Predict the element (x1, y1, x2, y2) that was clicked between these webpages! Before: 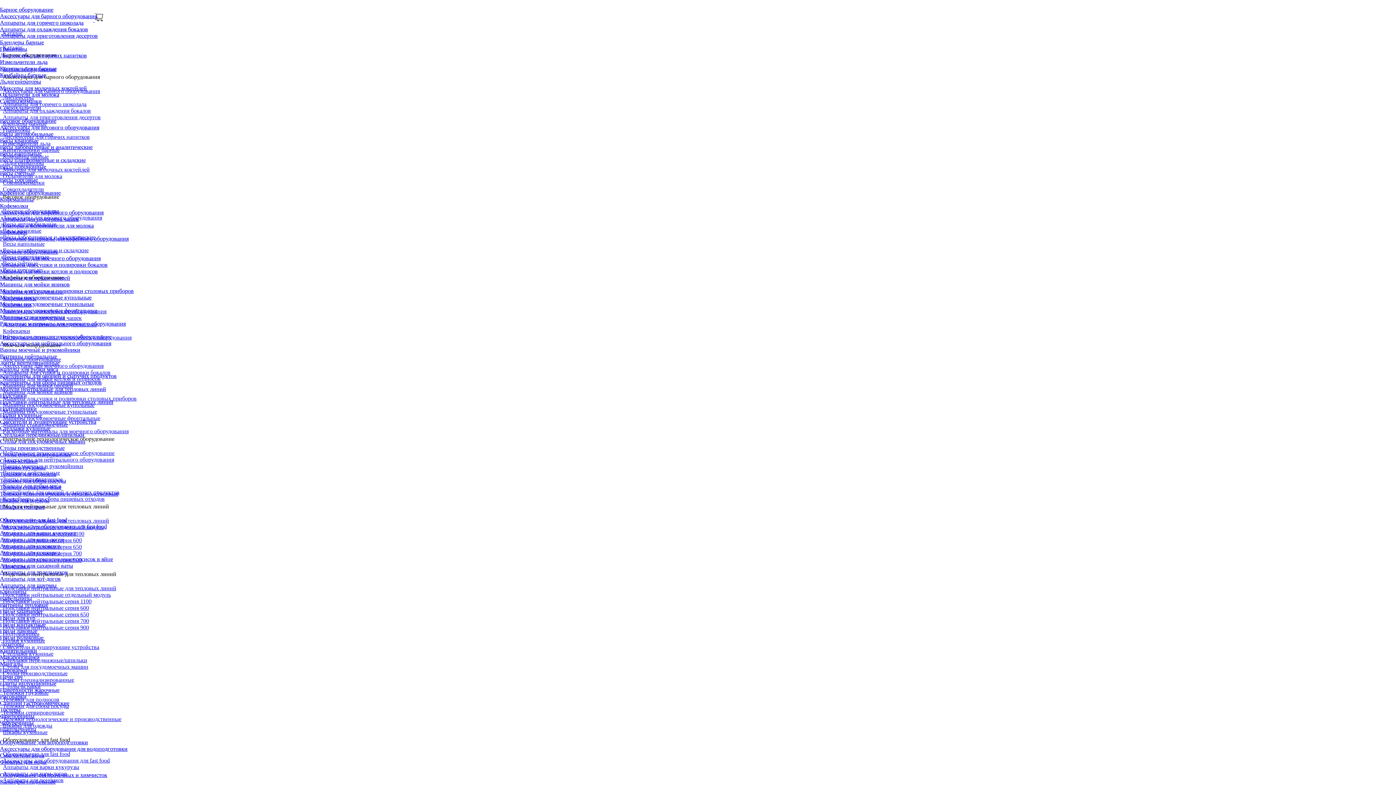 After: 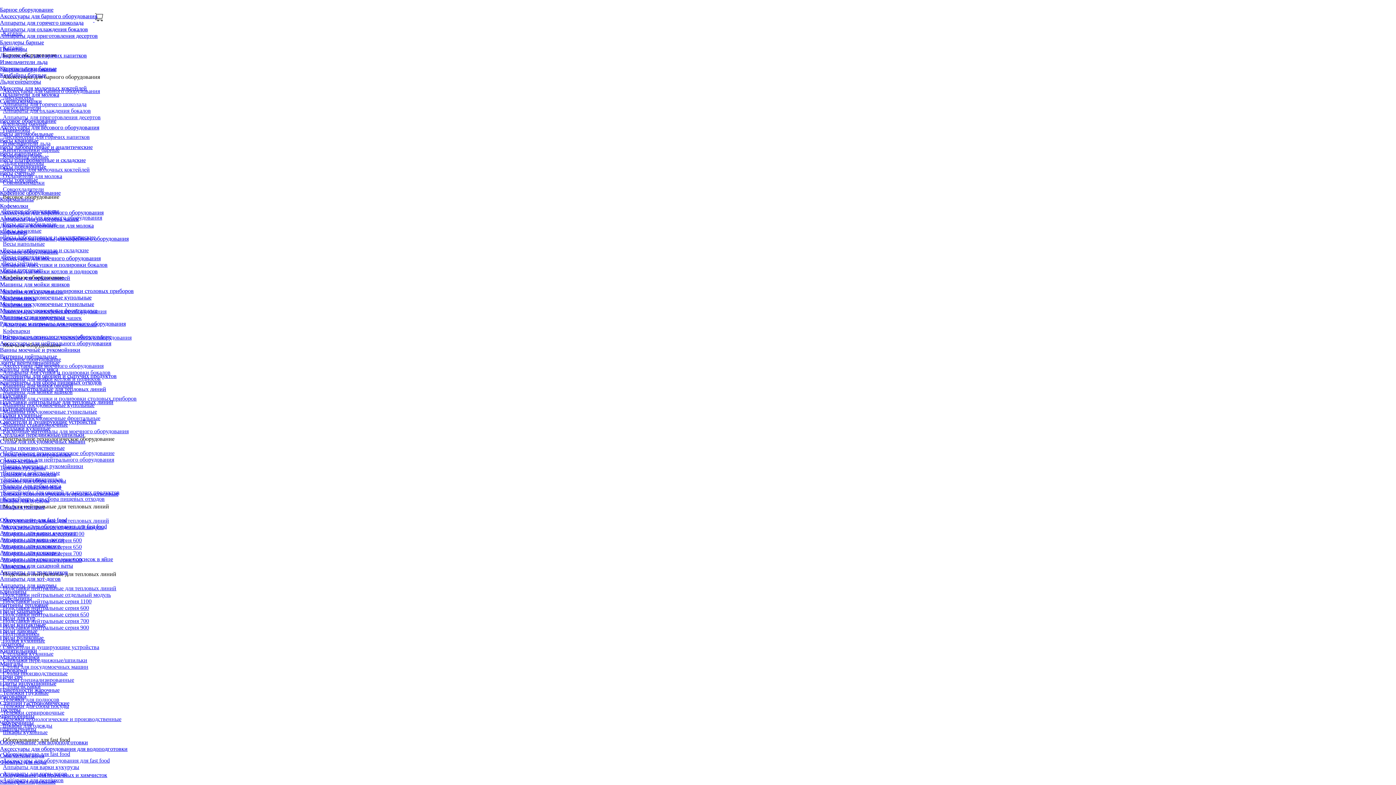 Action: bbox: (0, 294, 91, 300) label: Машины посудомоечные купольные